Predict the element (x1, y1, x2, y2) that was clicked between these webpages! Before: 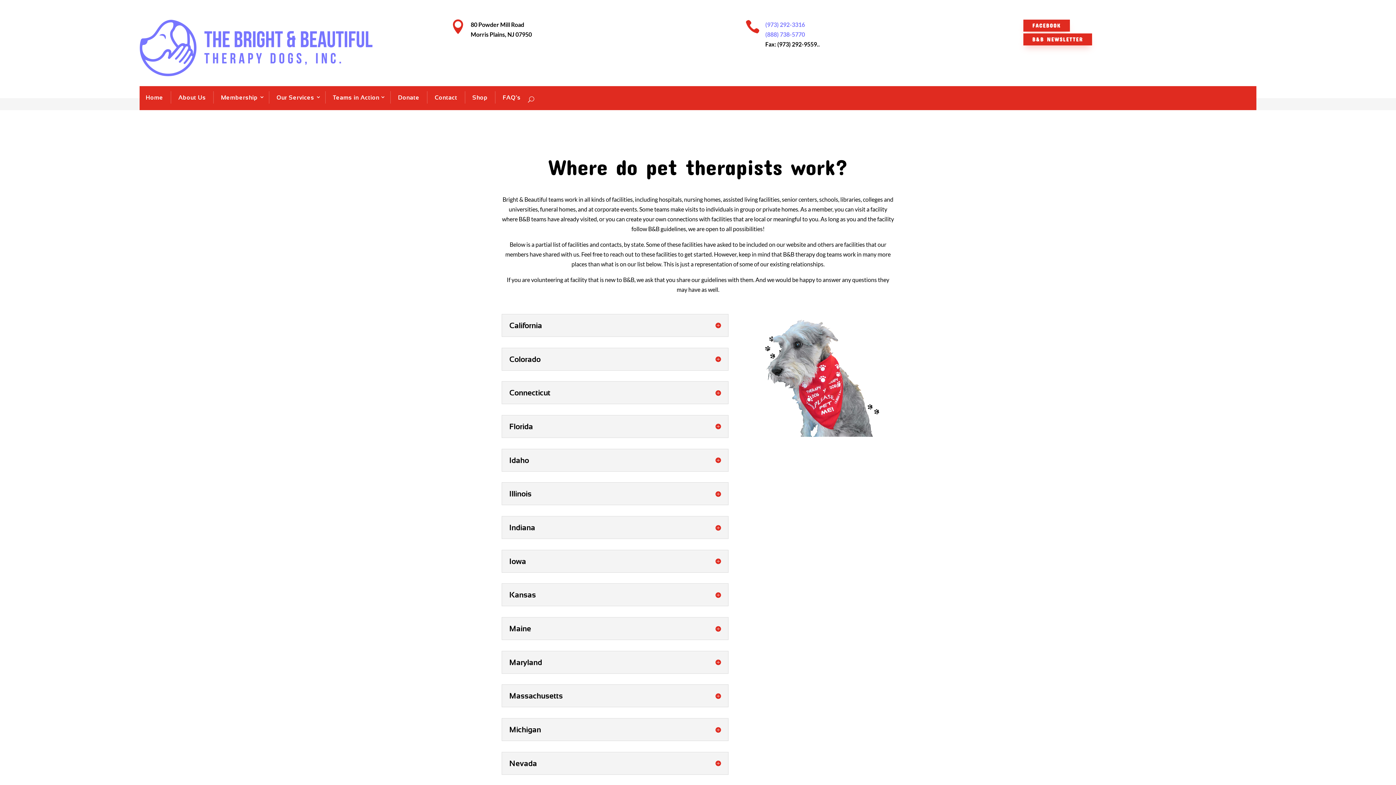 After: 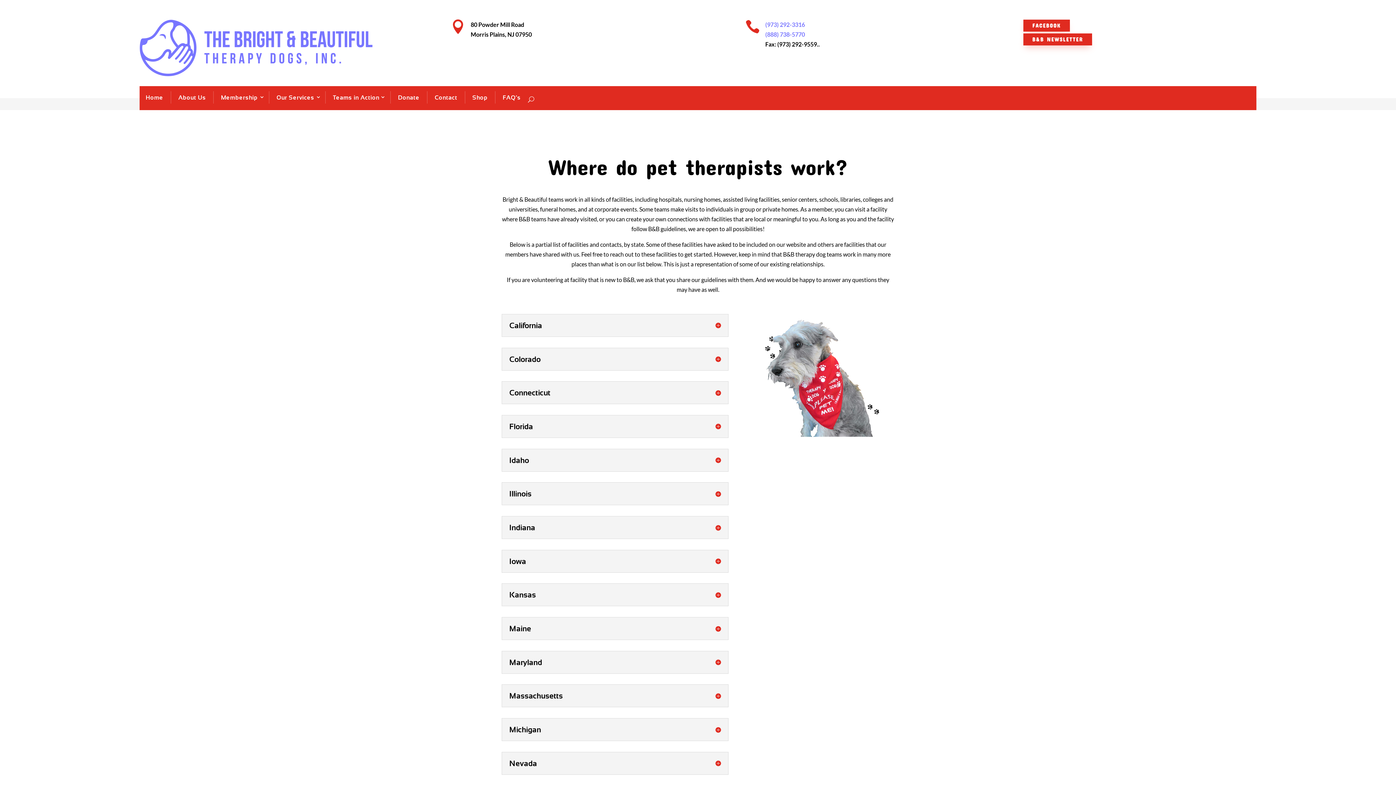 Action: label: (888) 738-5770 bbox: (765, 30, 805, 37)